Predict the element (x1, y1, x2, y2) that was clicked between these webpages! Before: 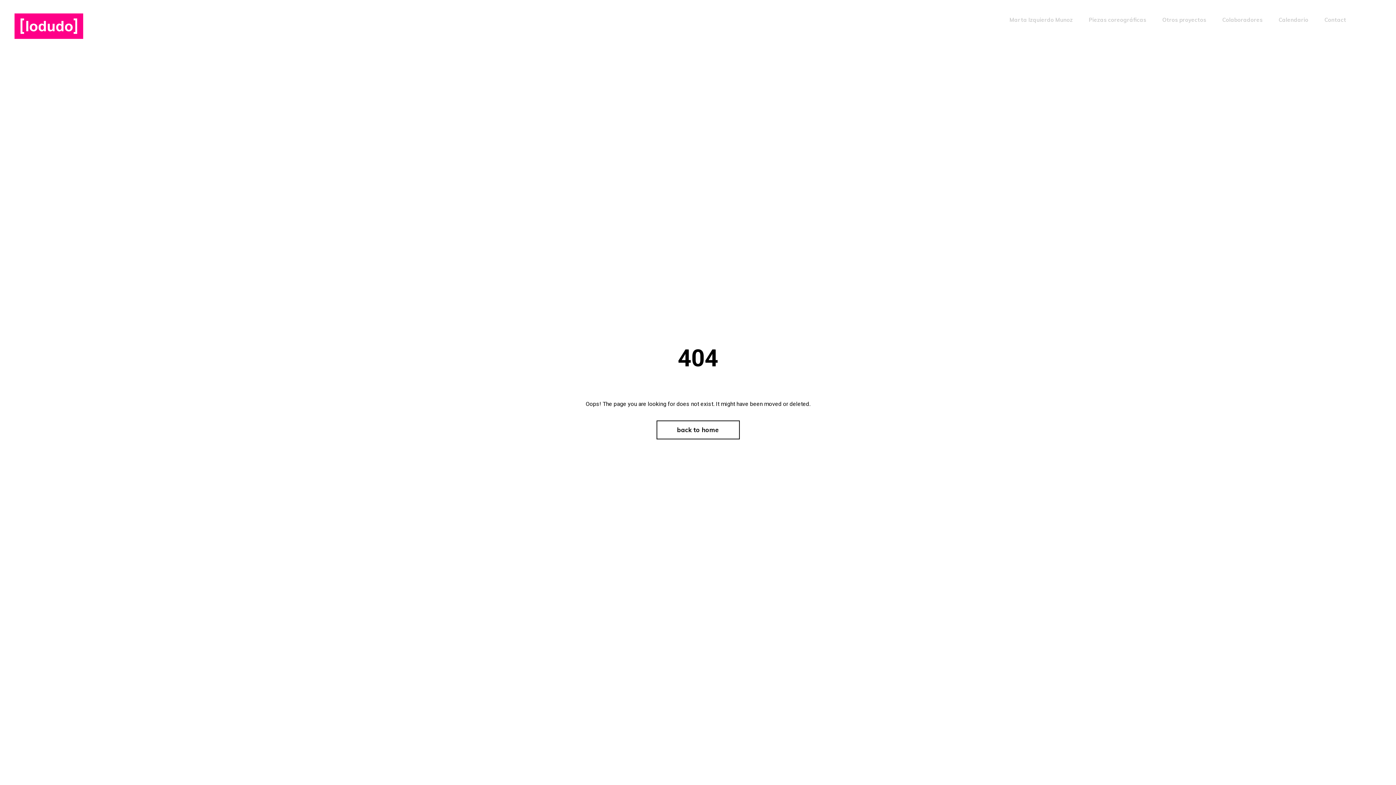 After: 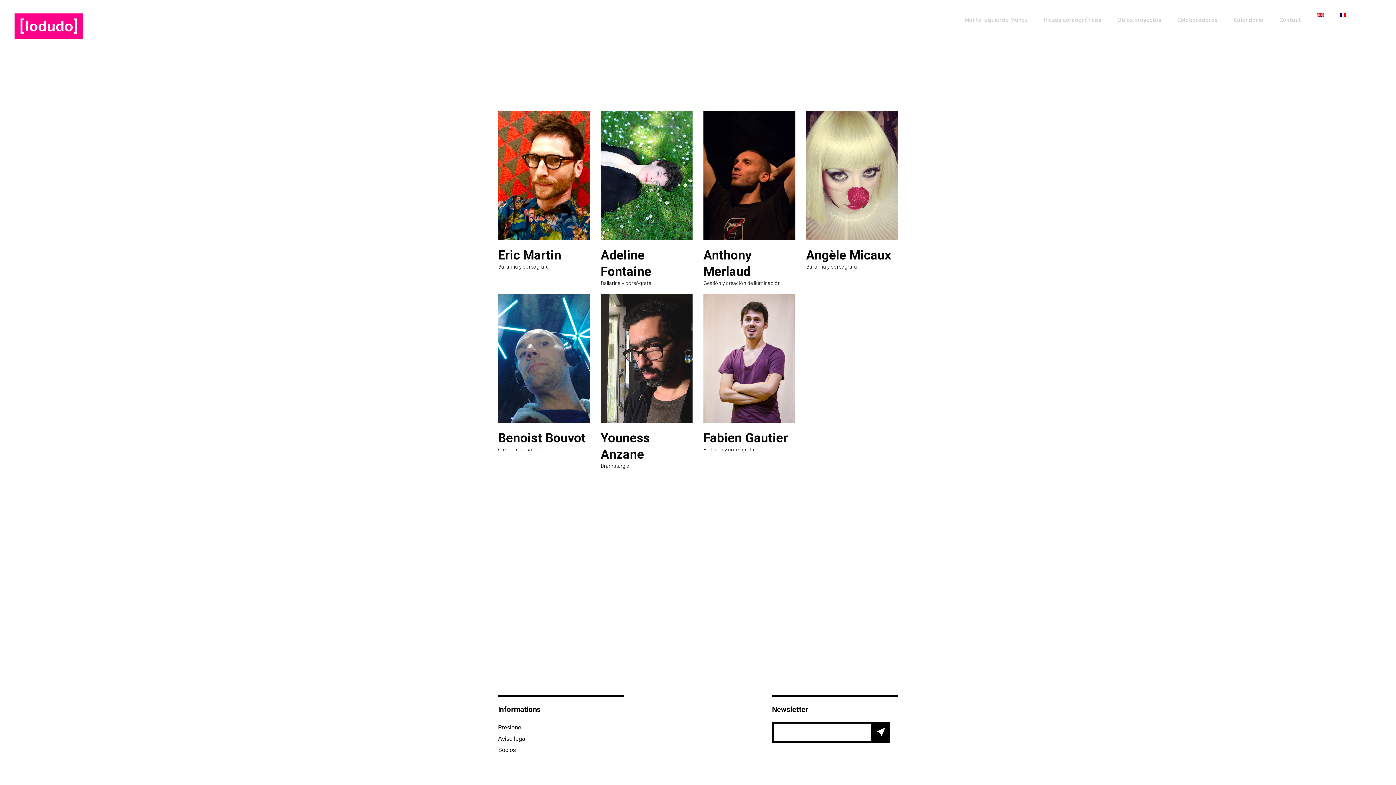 Action: label: Colaboradores bbox: (1214, 0, 1270, 40)